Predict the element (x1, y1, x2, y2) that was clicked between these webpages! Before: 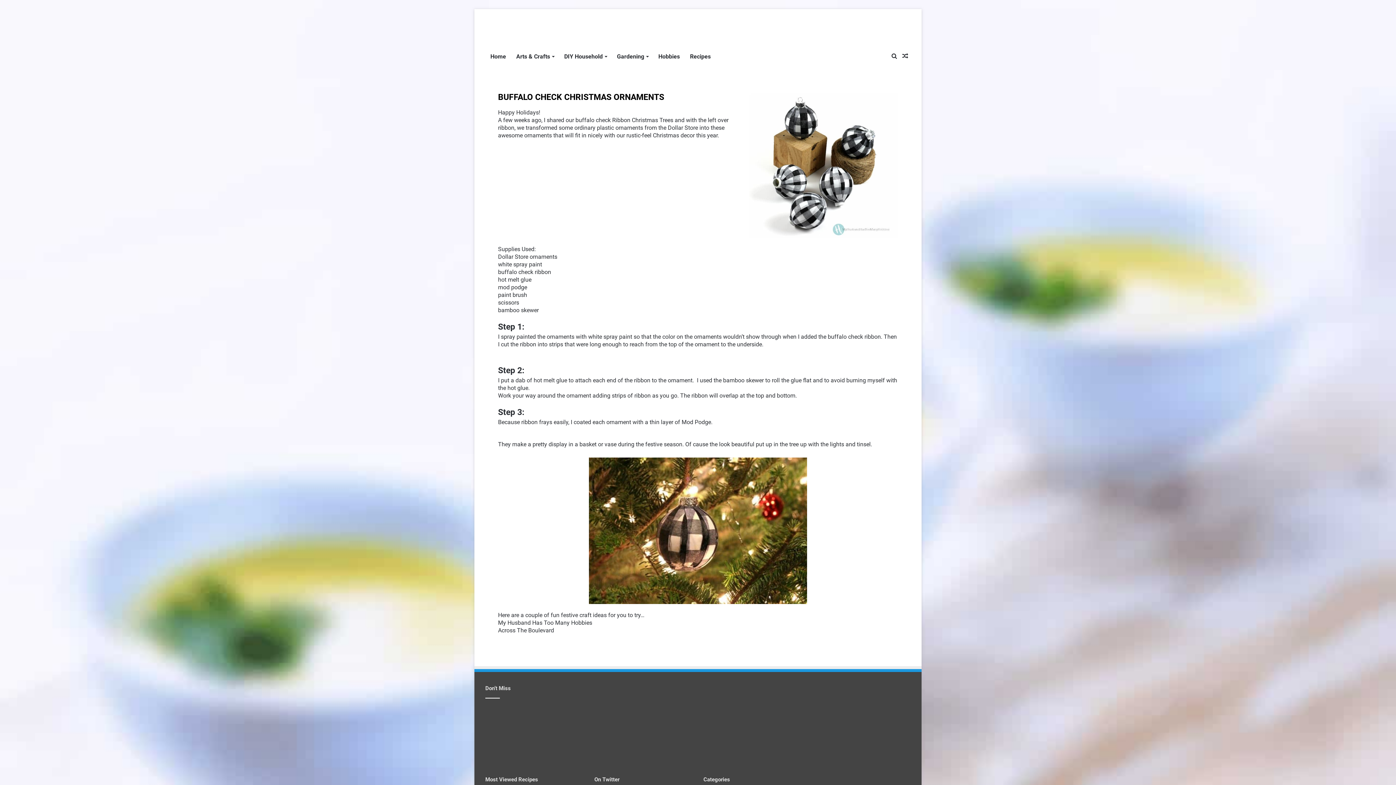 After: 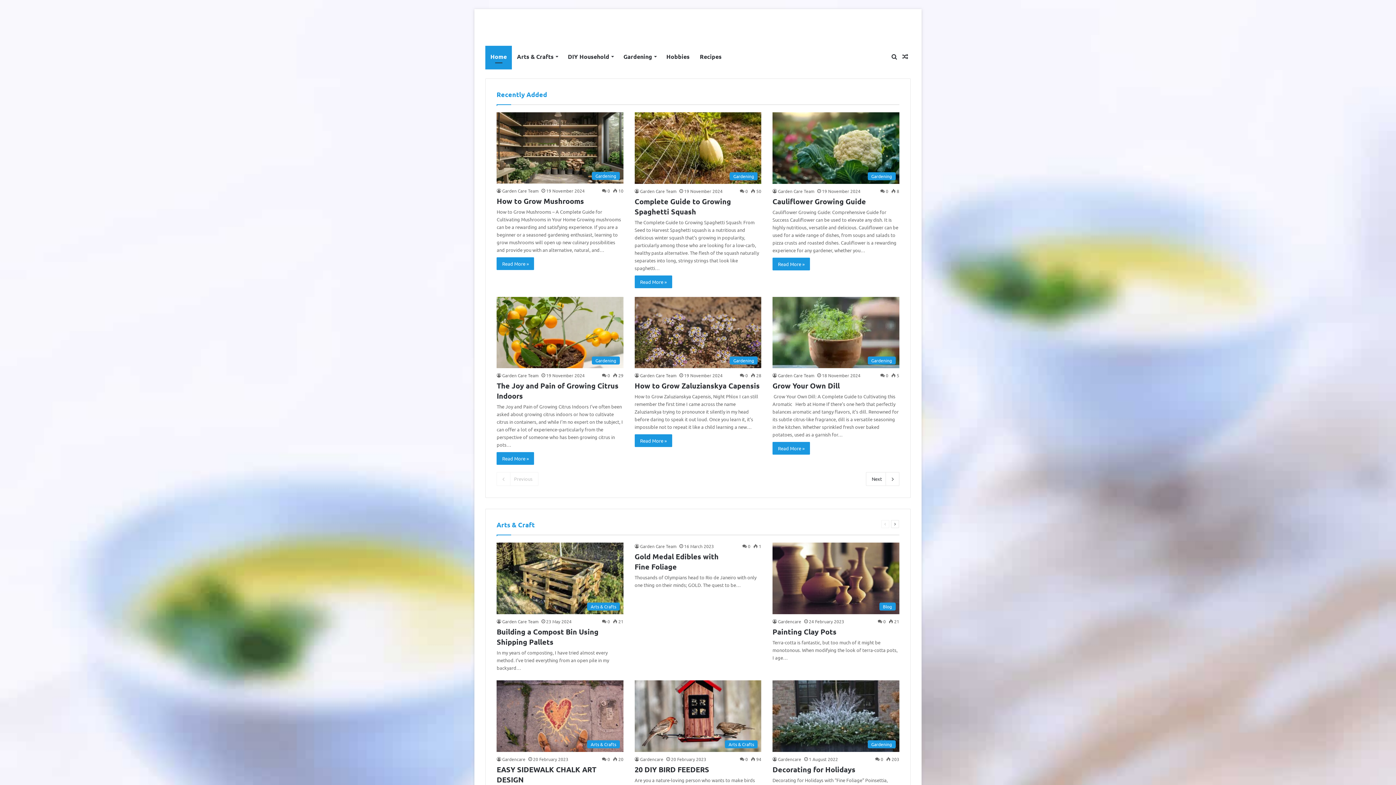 Action: bbox: (485, 45, 511, 67) label: Home